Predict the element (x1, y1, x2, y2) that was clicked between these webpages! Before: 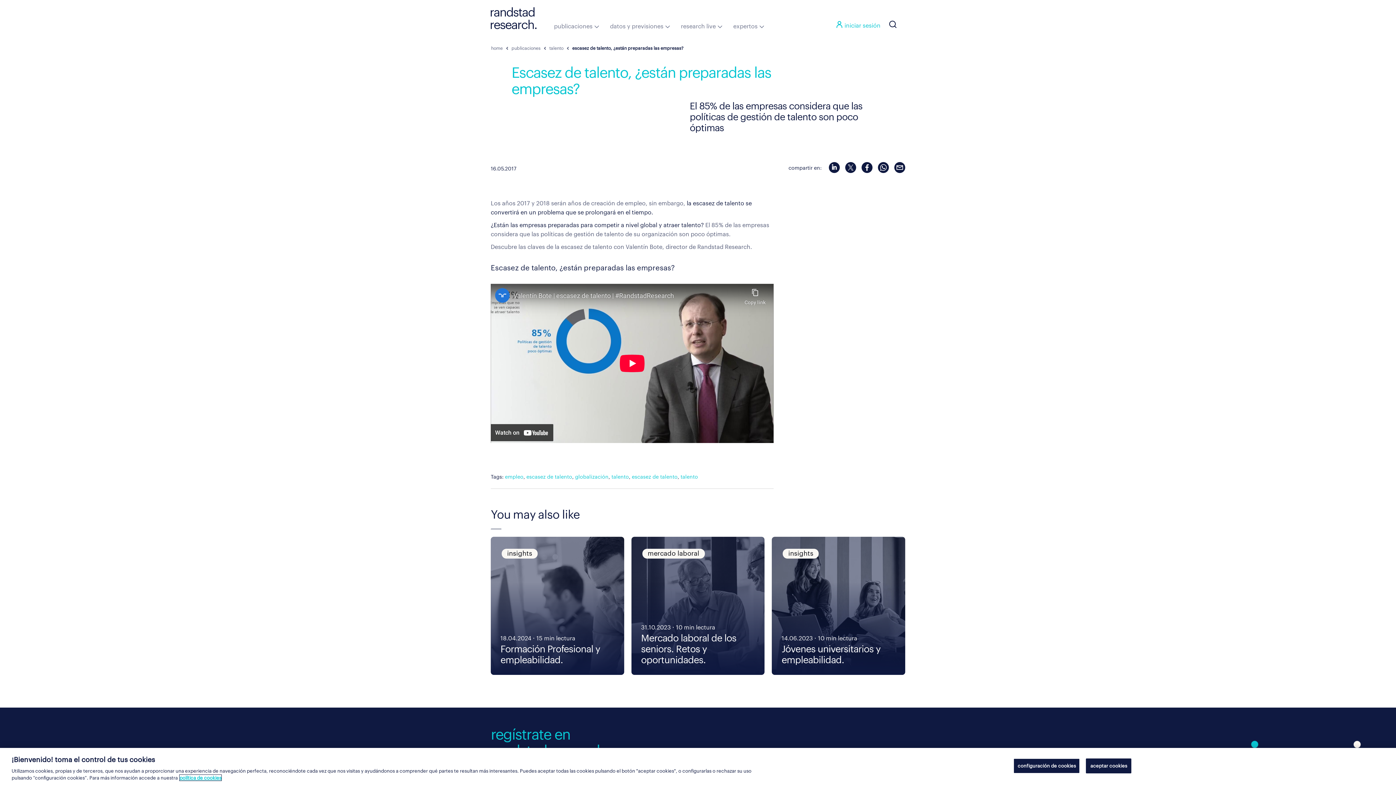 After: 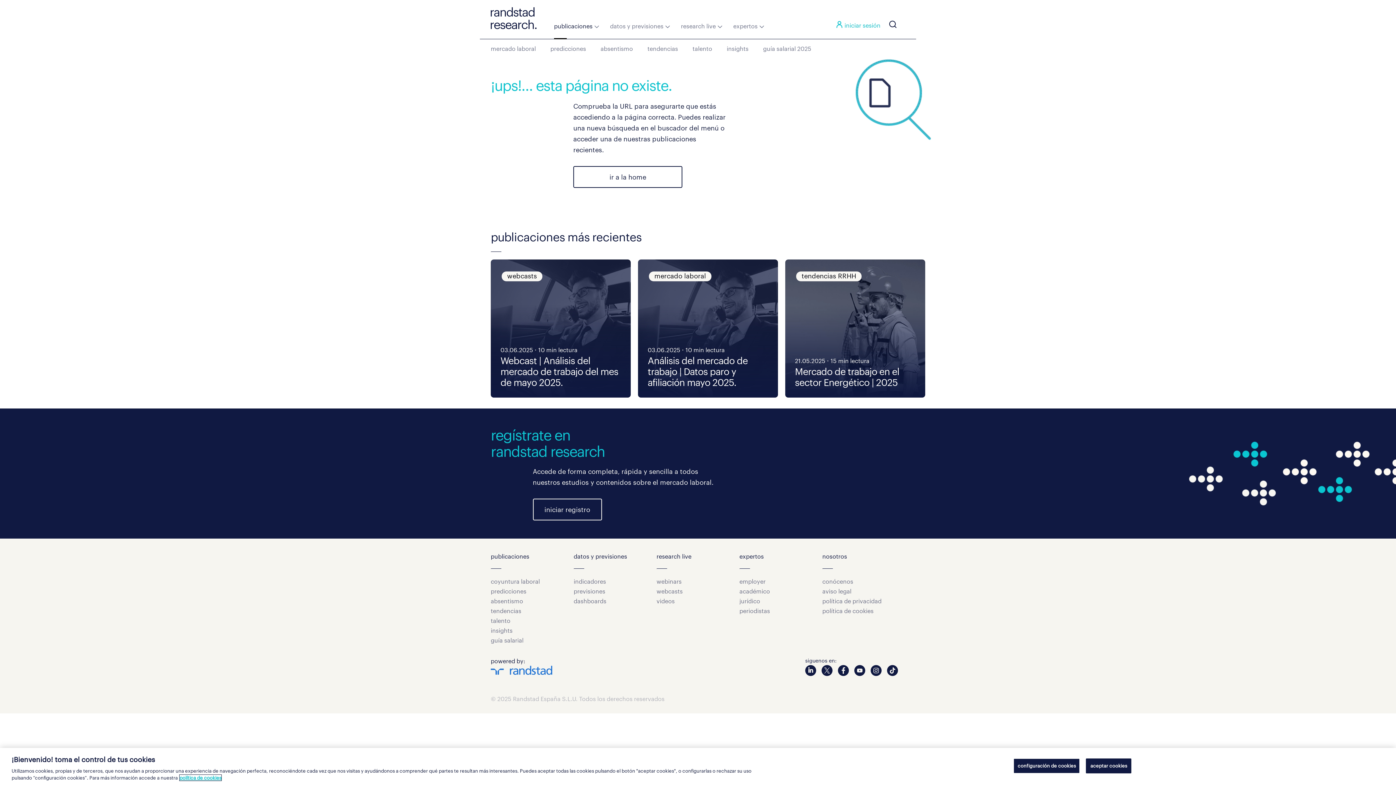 Action: label: insights bbox: (501, 548, 537, 558)